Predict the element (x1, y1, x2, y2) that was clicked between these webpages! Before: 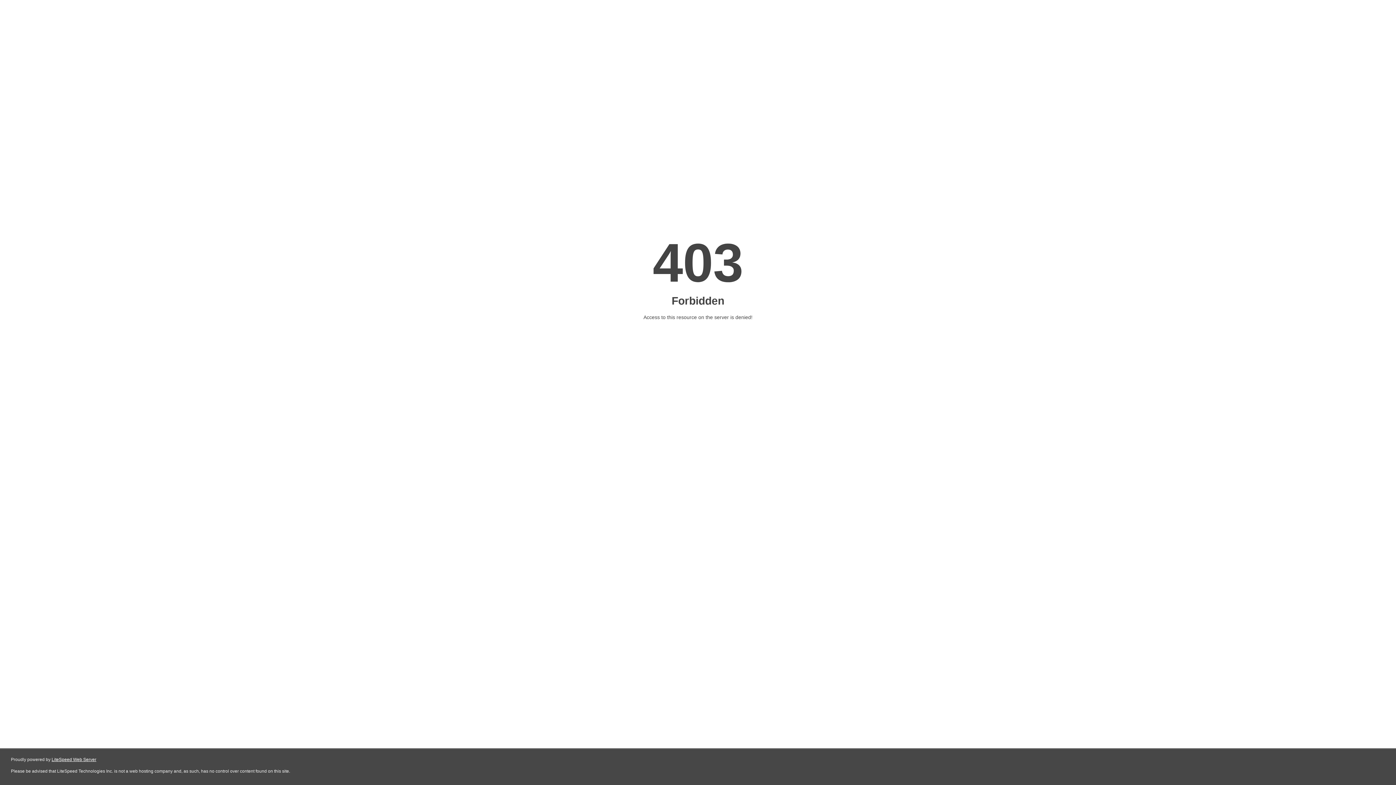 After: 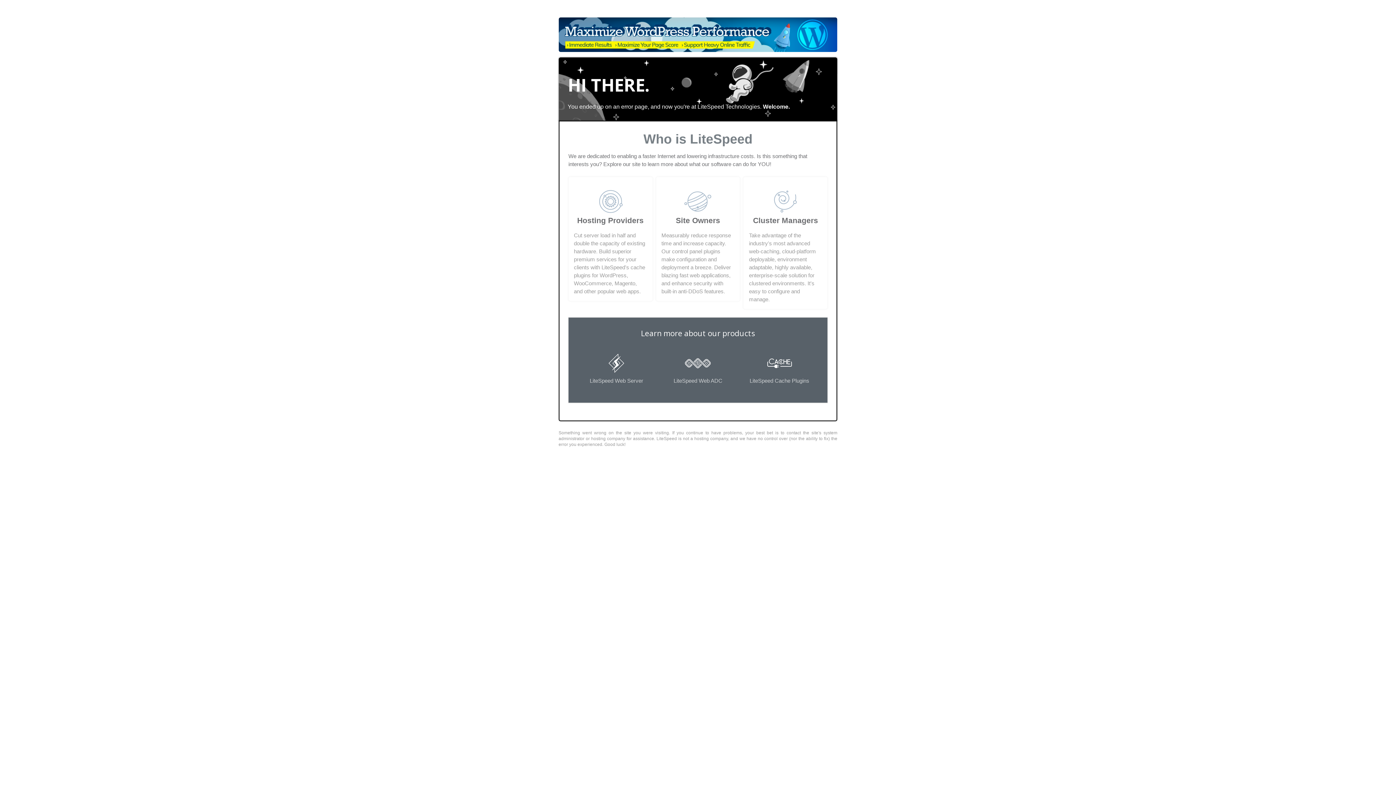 Action: label: LiteSpeed Web Server bbox: (51, 757, 96, 762)